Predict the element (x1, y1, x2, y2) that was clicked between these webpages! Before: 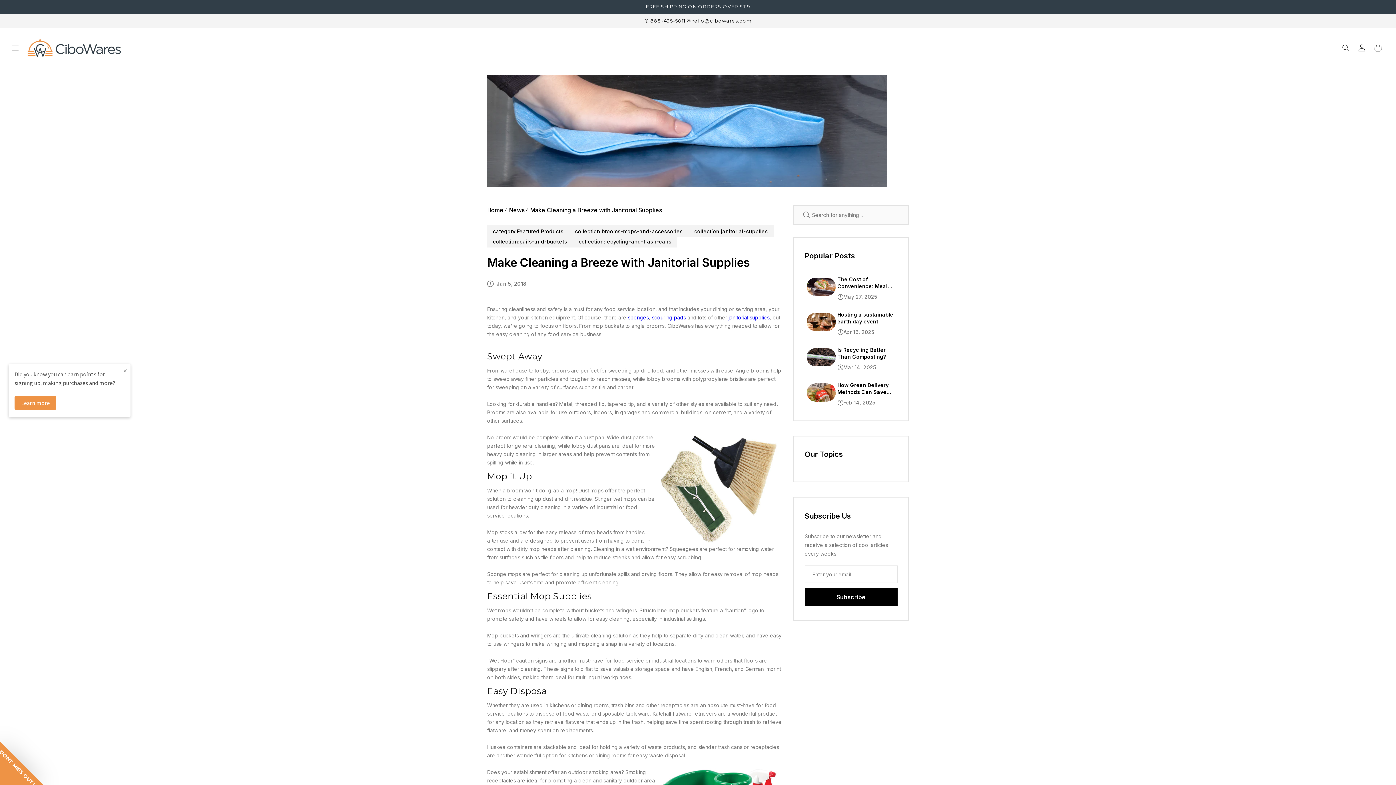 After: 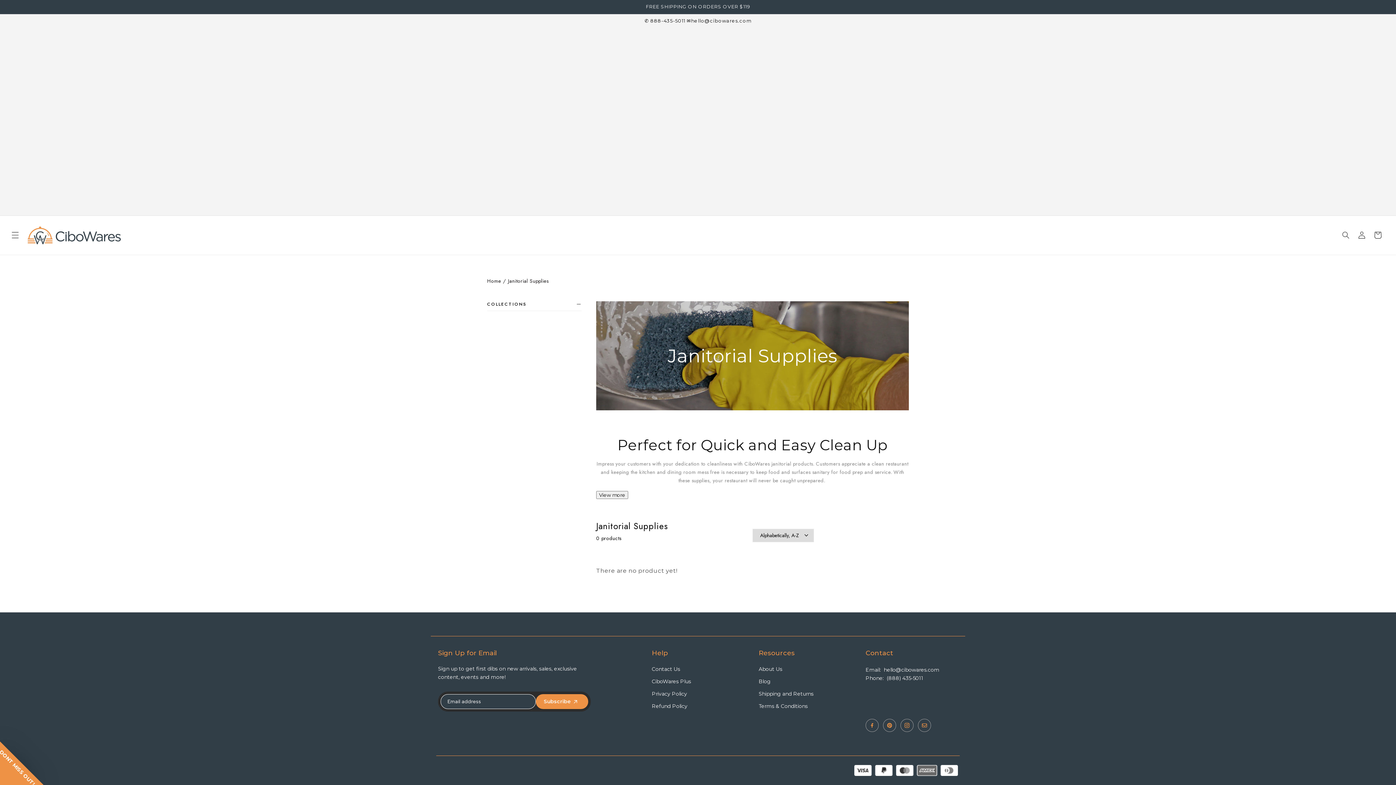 Action: bbox: (728, 314, 769, 320) label: janitorial supplies